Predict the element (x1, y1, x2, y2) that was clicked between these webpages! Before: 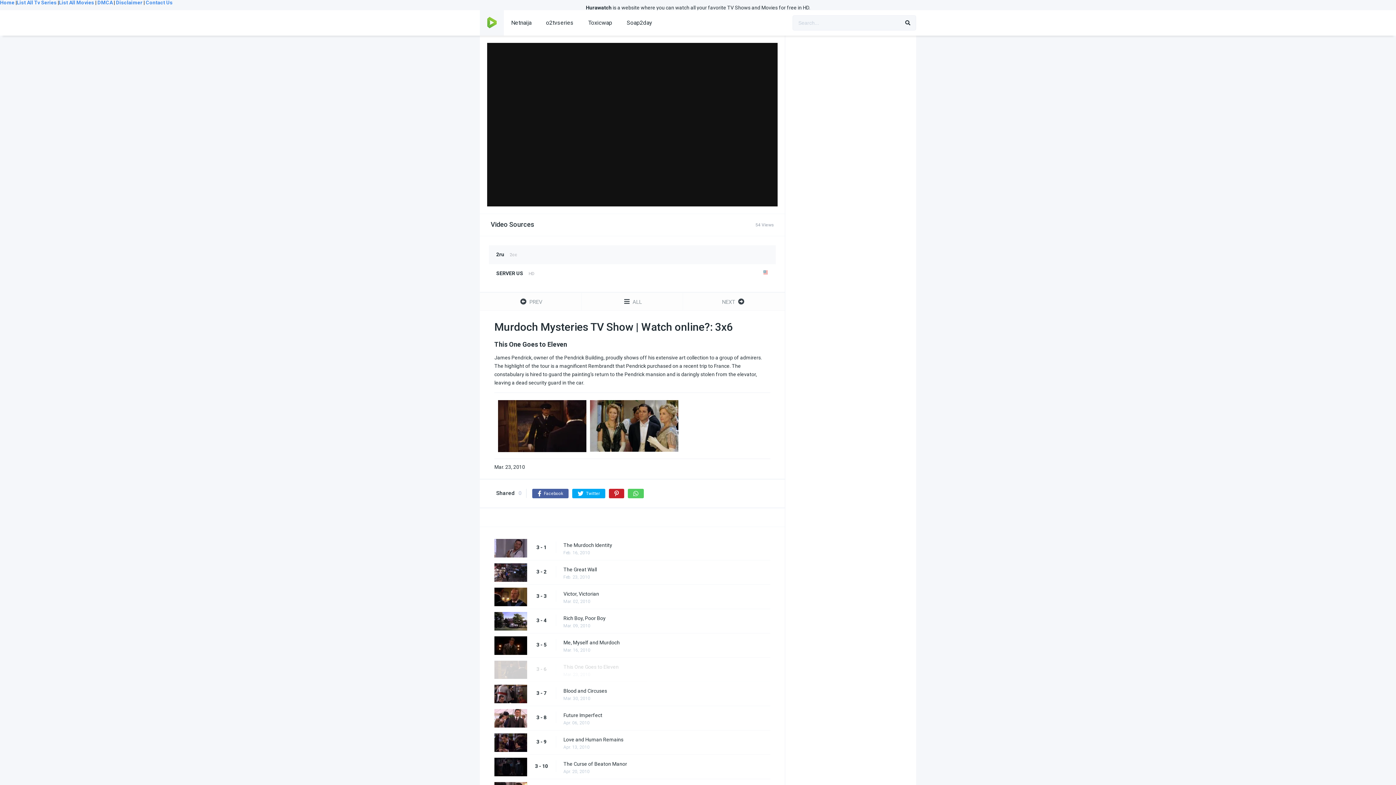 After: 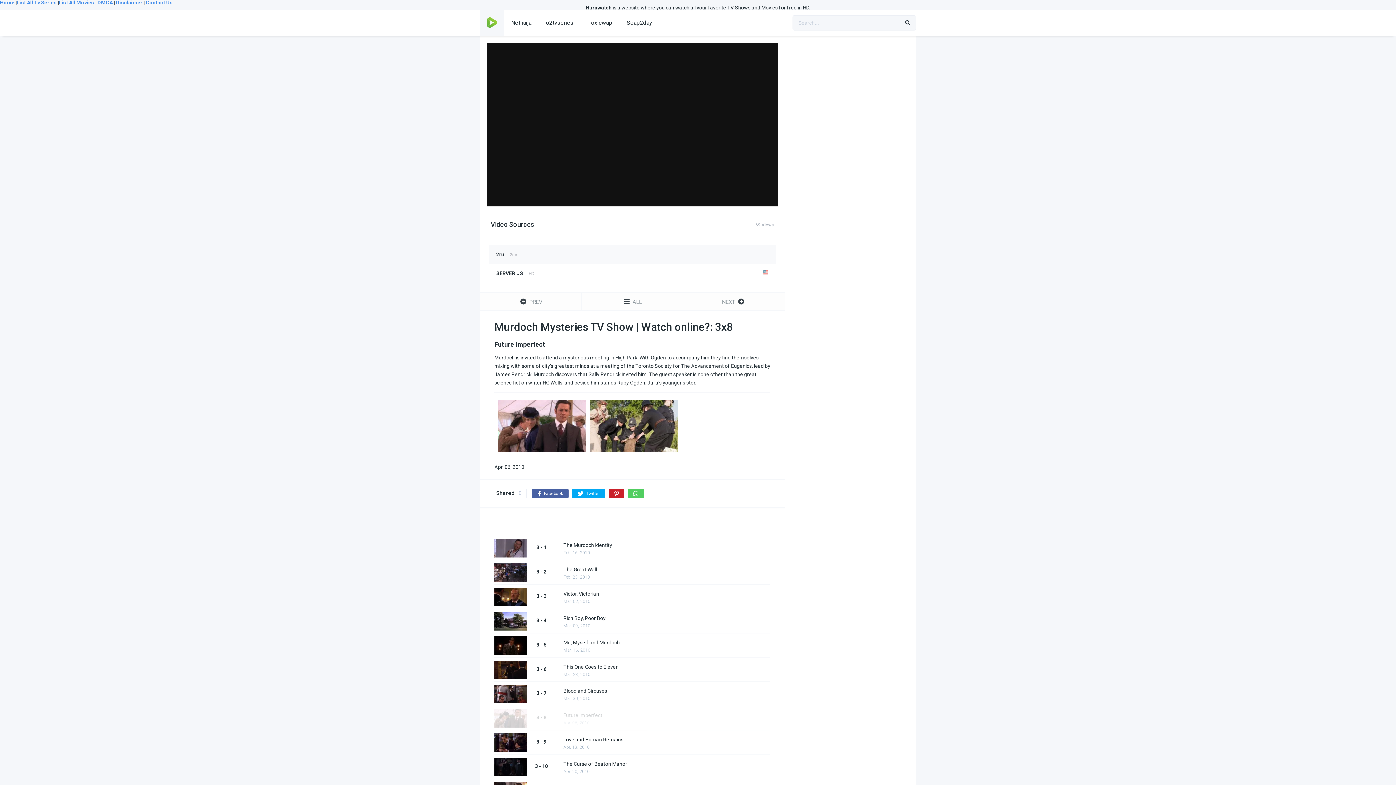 Action: label: Future Imperfect bbox: (563, 534, 777, 541)